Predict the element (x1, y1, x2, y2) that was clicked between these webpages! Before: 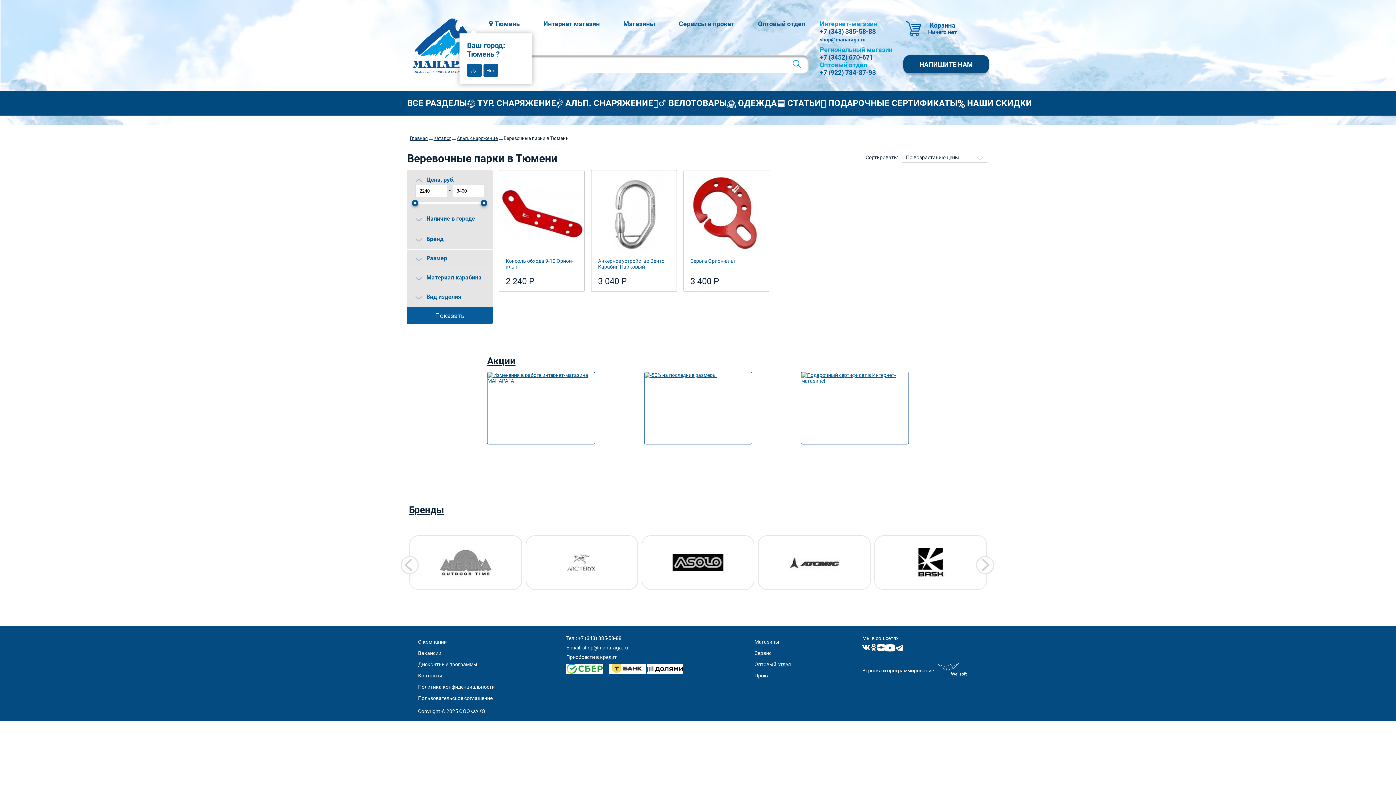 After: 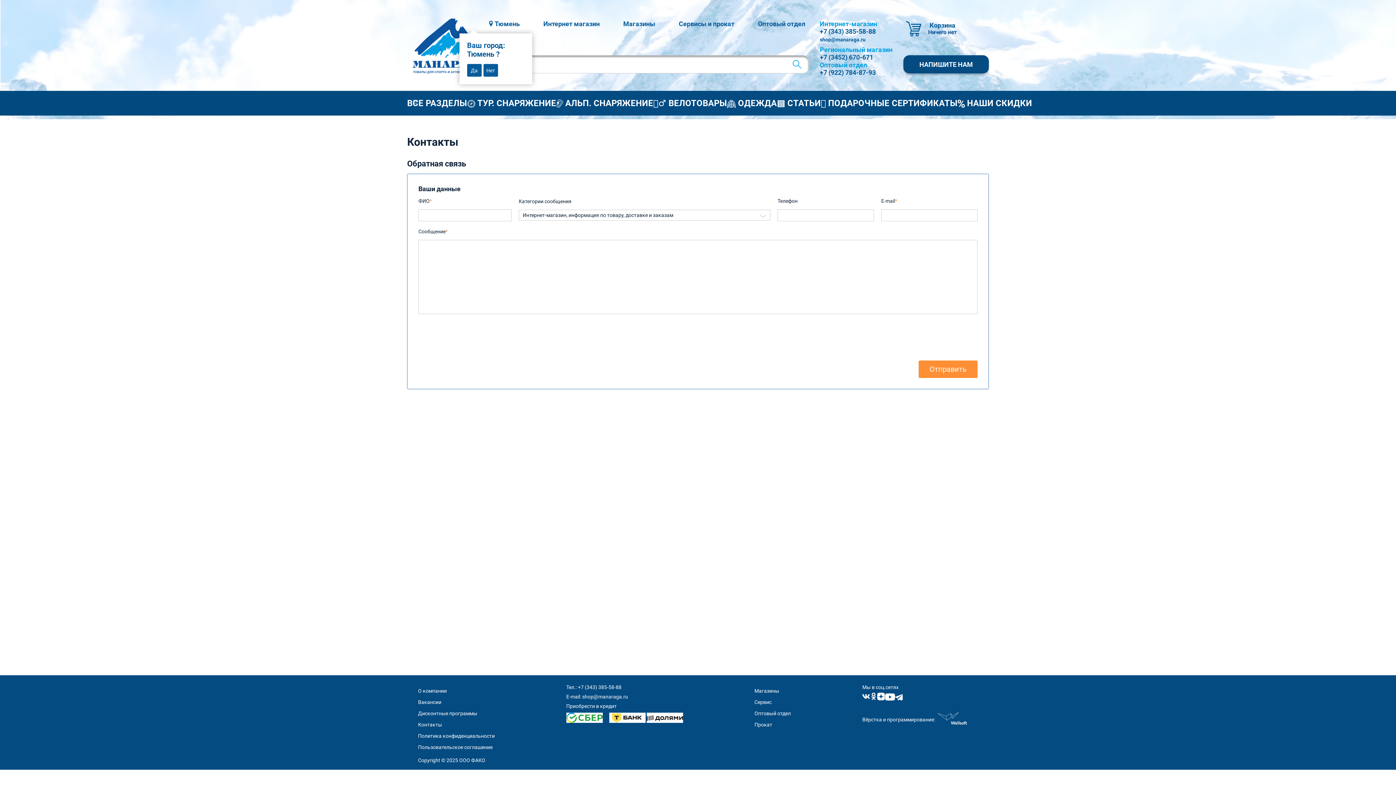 Action: label: Контакты bbox: (418, 673, 442, 678)